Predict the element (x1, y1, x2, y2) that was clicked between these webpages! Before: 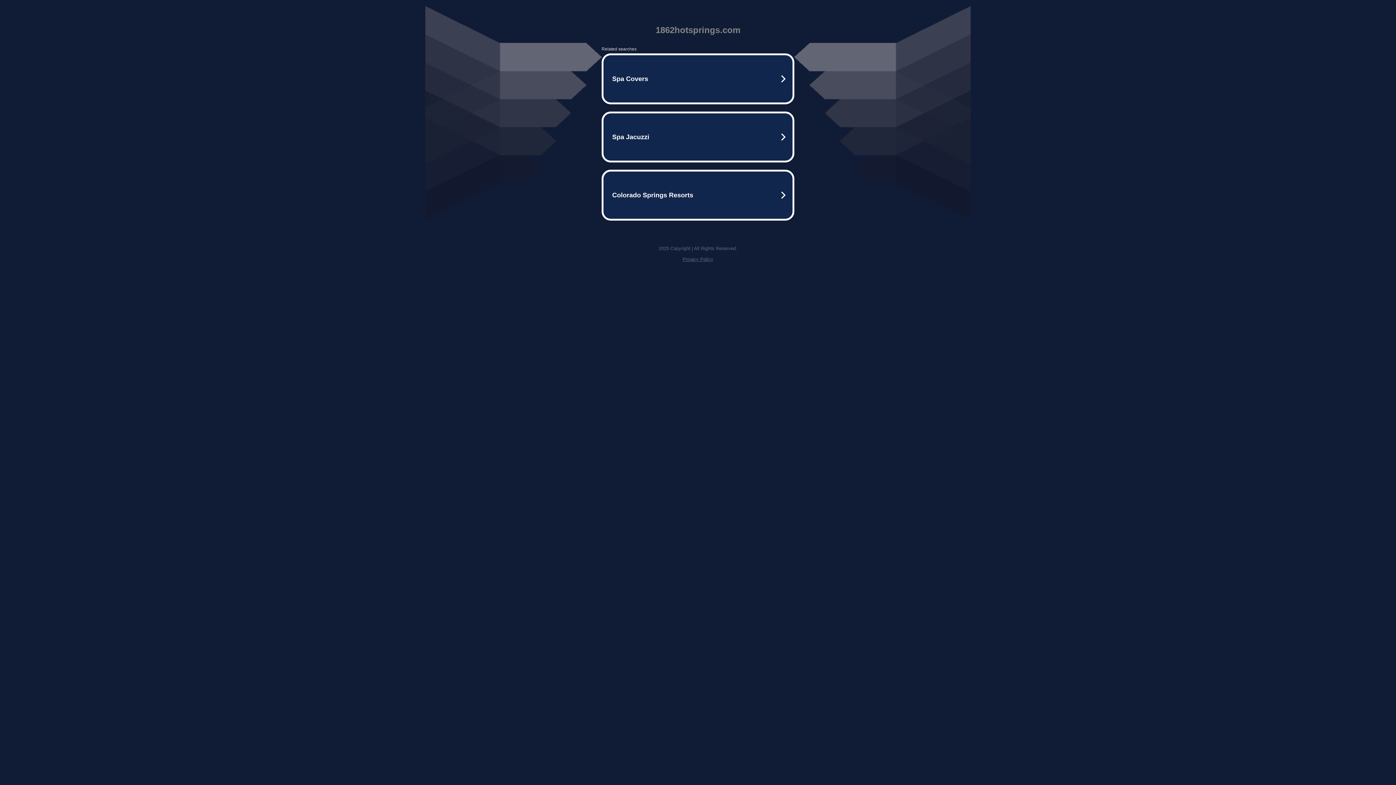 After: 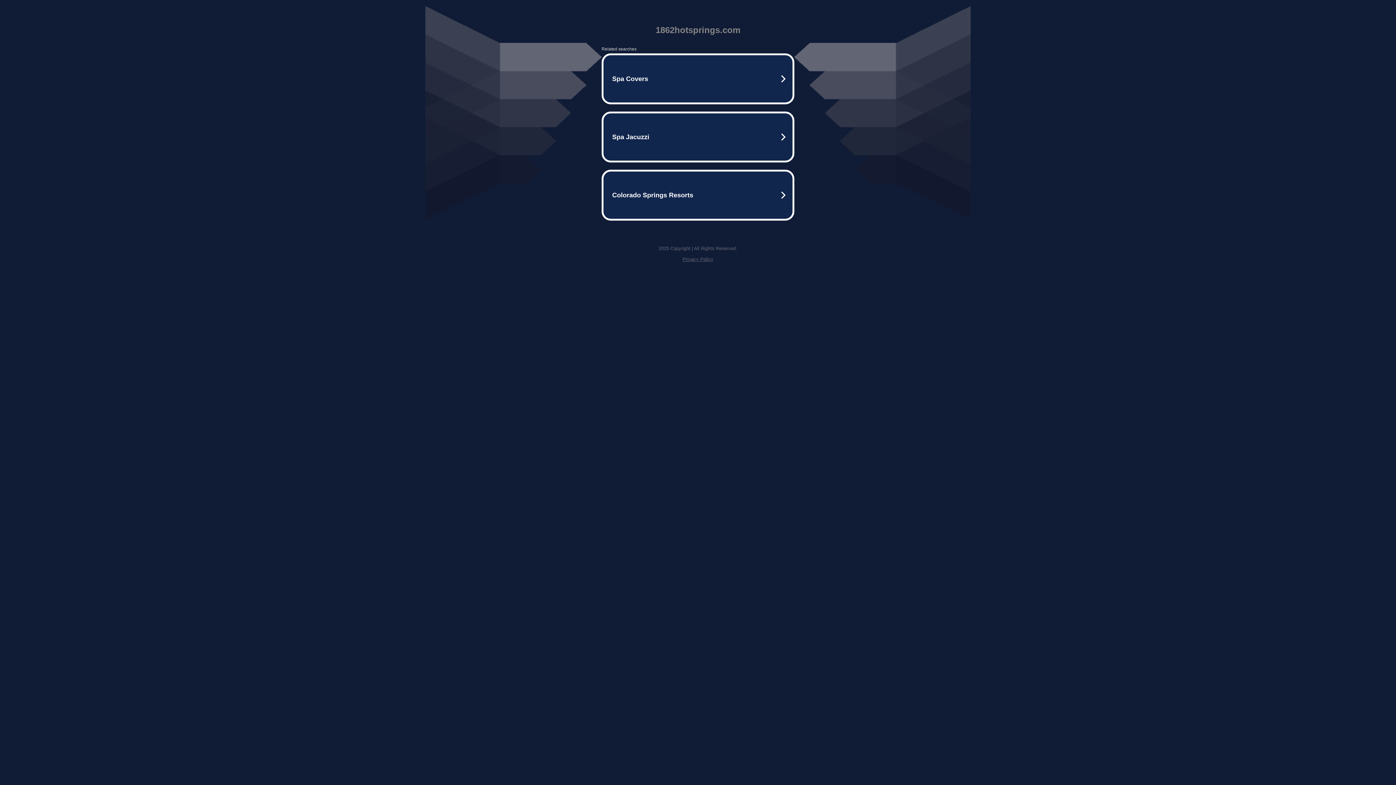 Action: label: Privacy Policy bbox: (682, 256, 713, 262)